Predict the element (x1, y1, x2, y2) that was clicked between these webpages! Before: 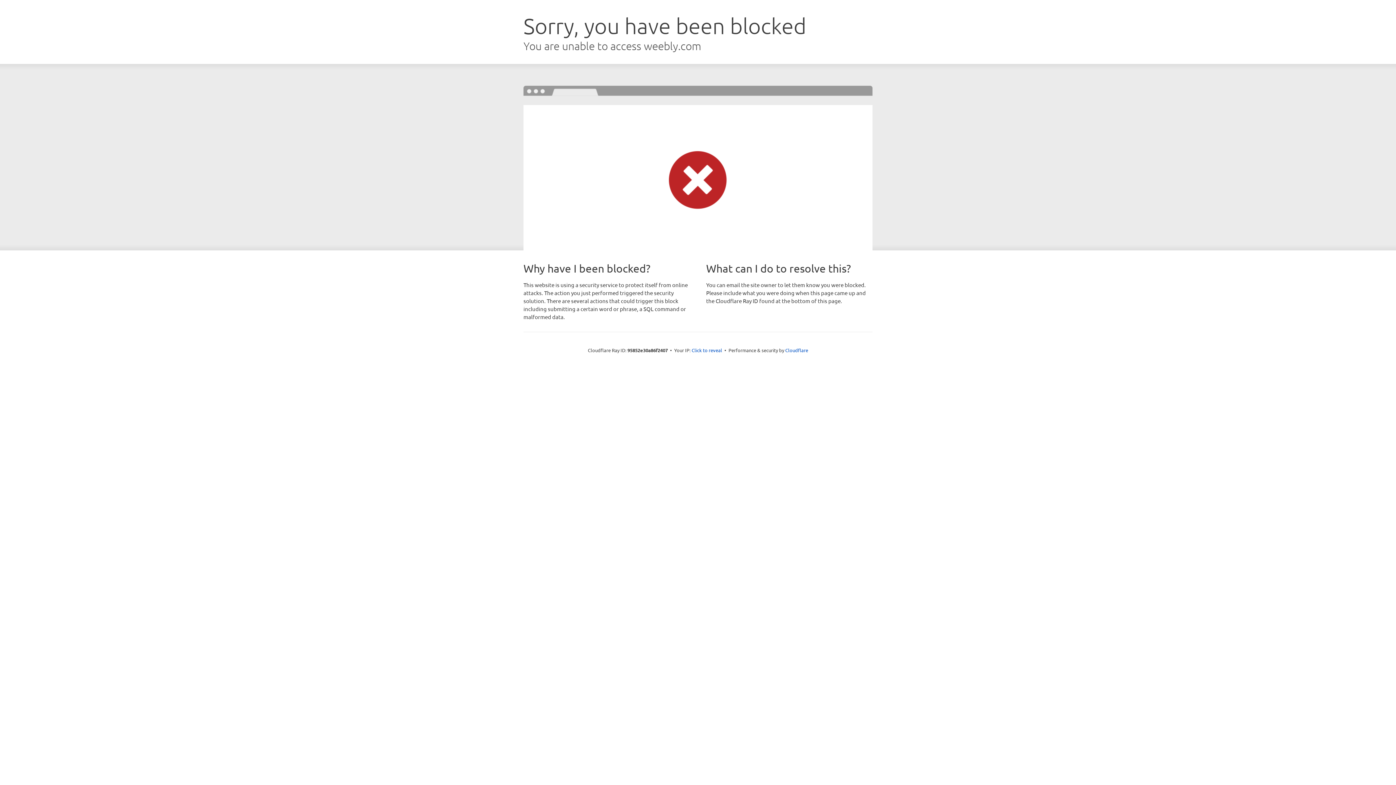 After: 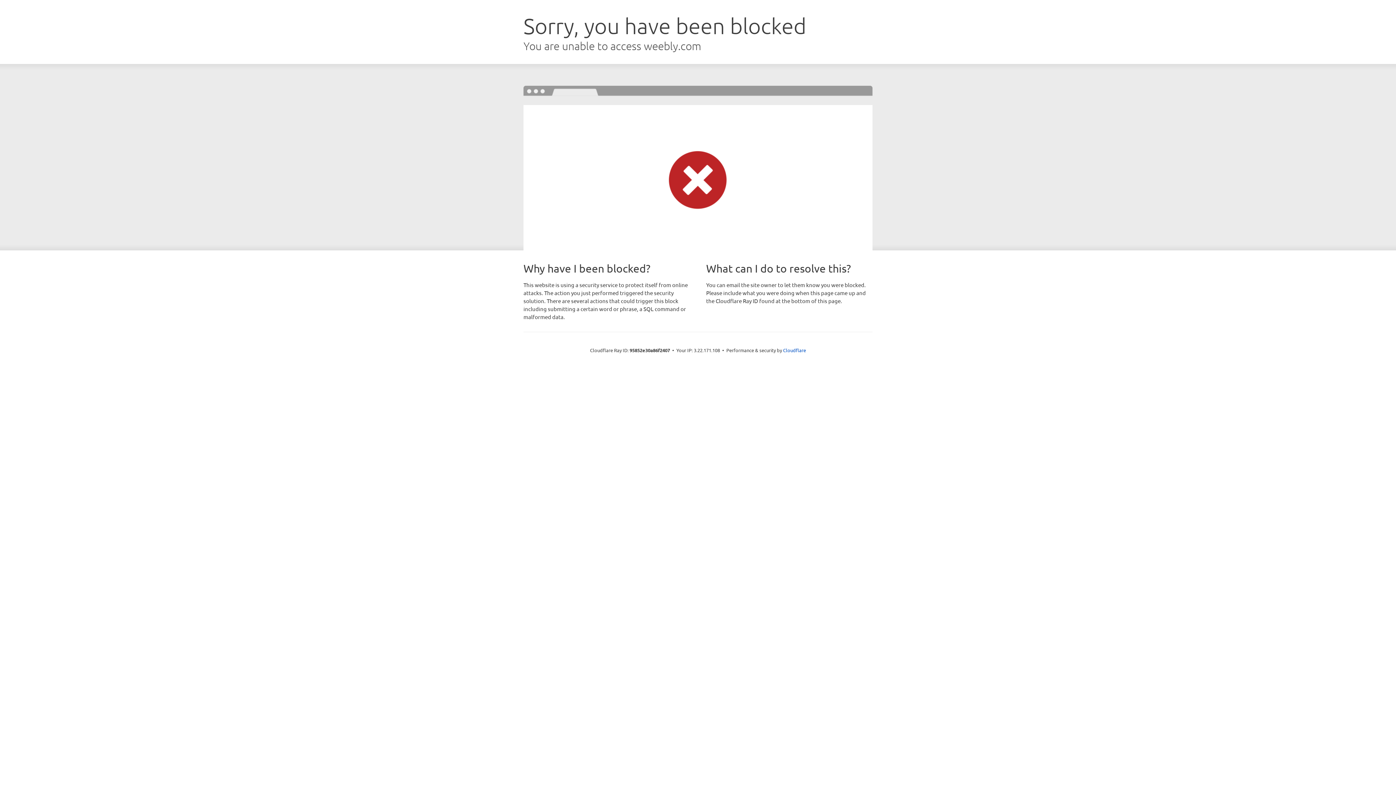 Action: bbox: (691, 346, 722, 353) label: Click to reveal